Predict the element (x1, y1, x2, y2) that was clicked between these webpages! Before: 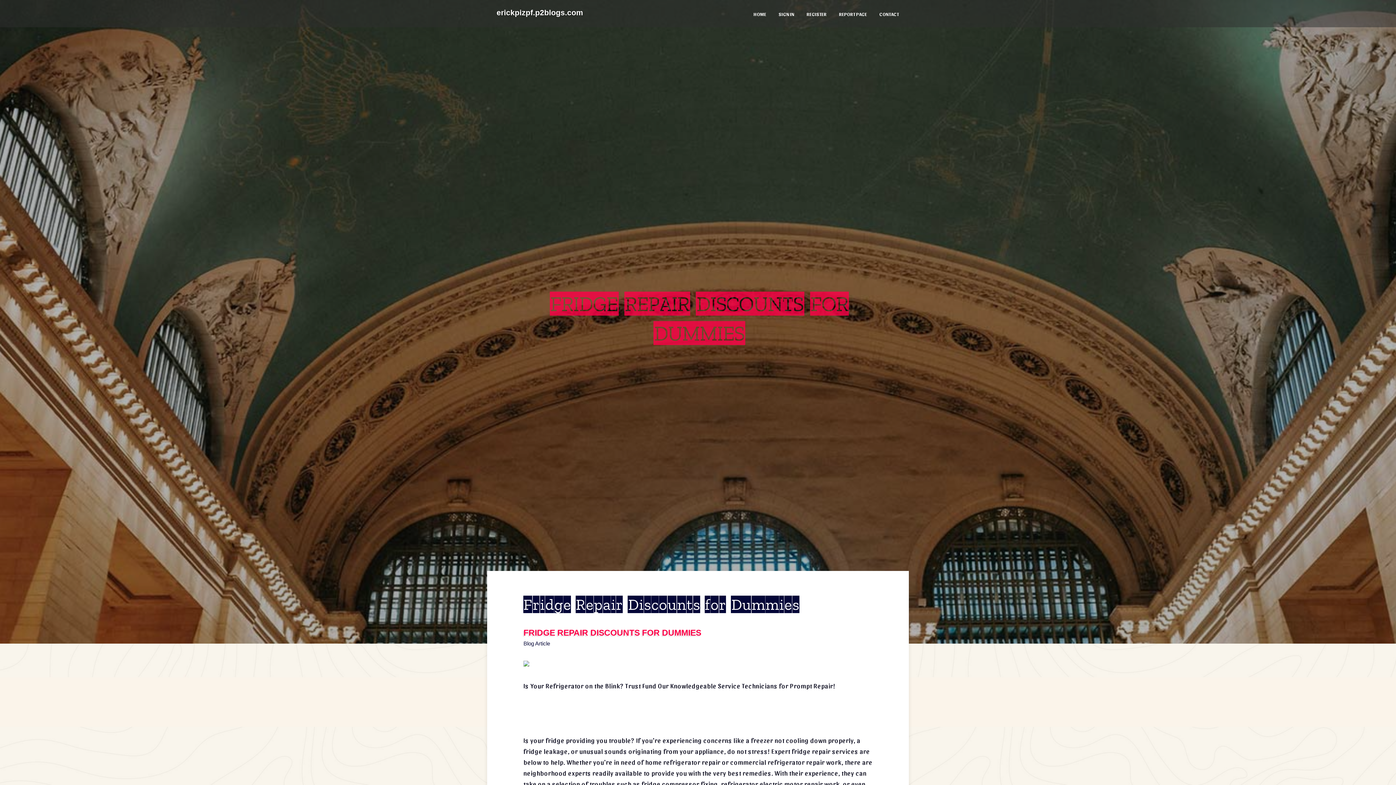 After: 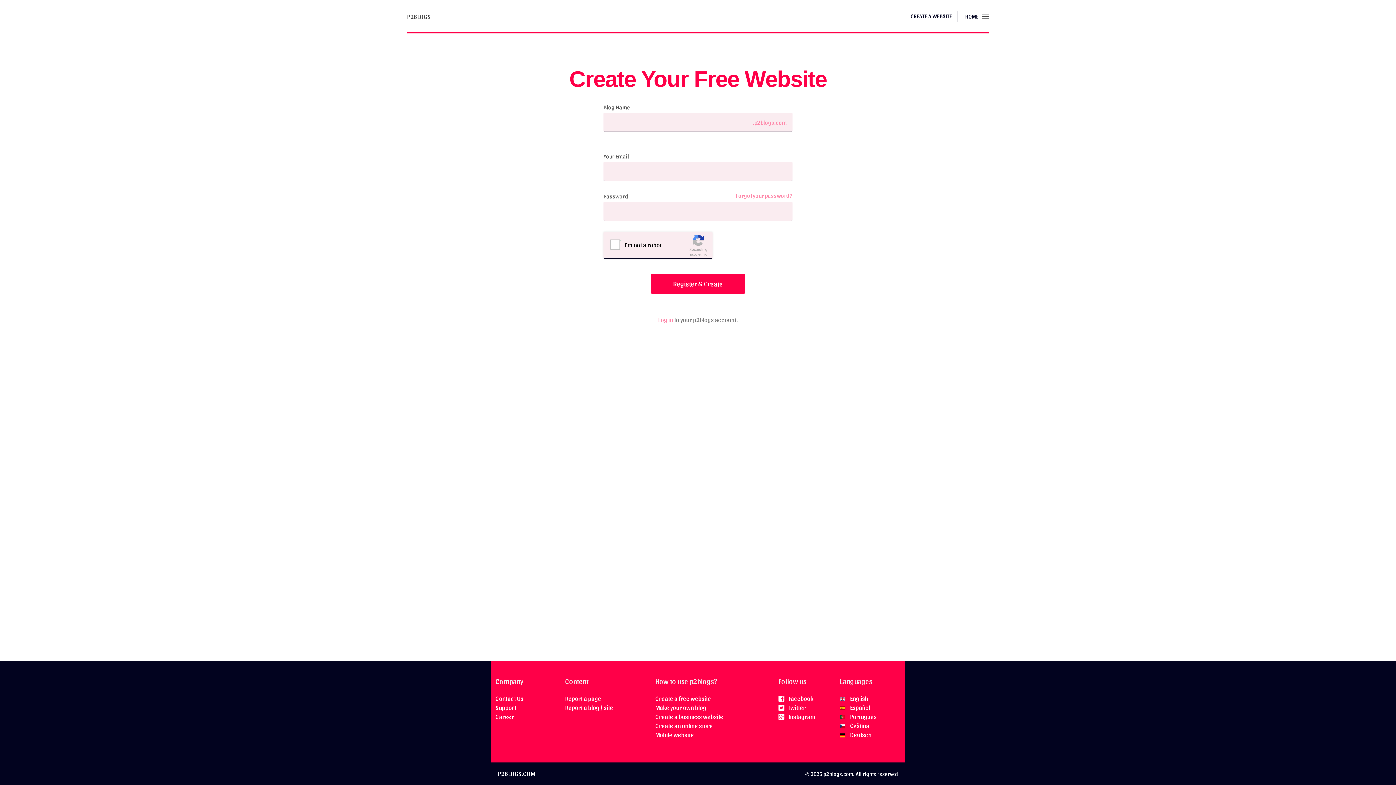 Action: bbox: (800, 0, 833, 27) label: REGISTER